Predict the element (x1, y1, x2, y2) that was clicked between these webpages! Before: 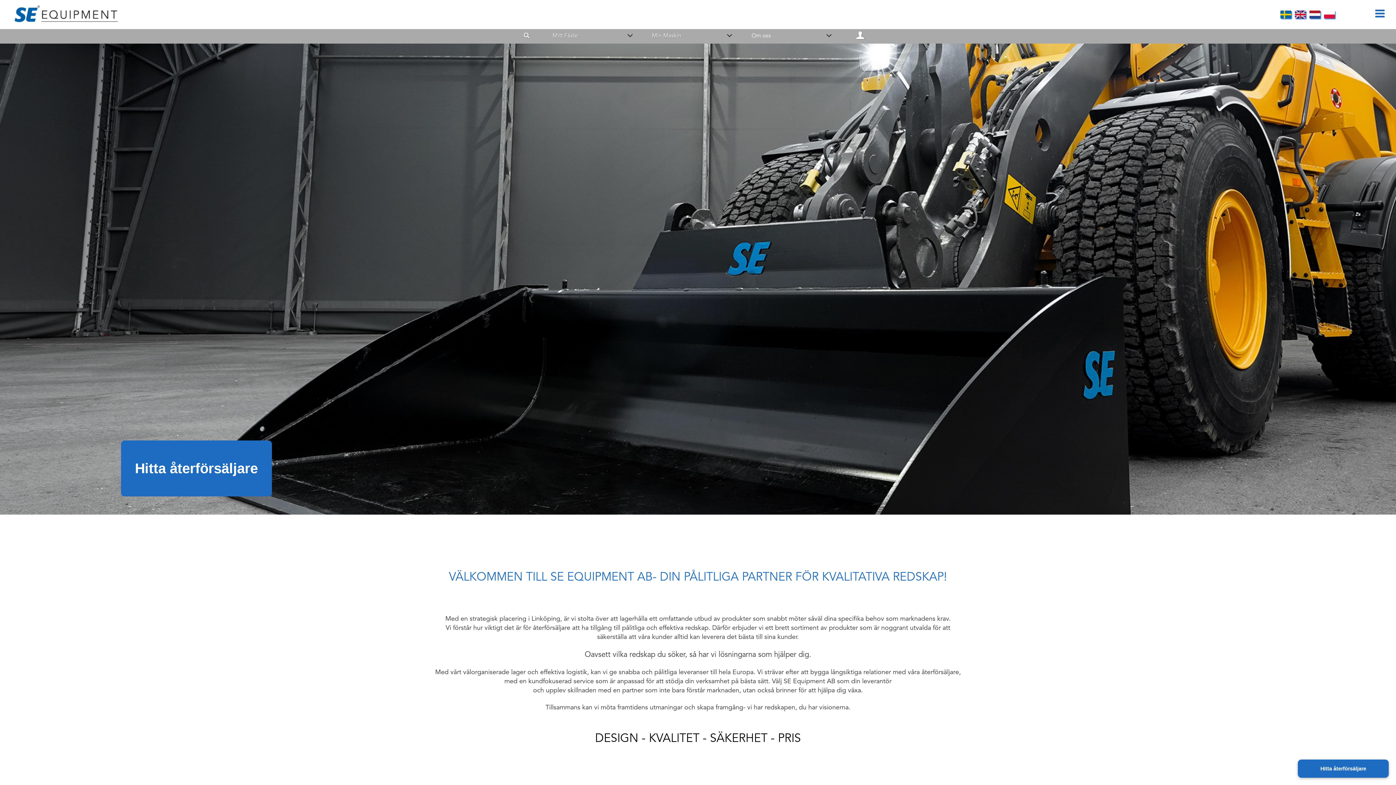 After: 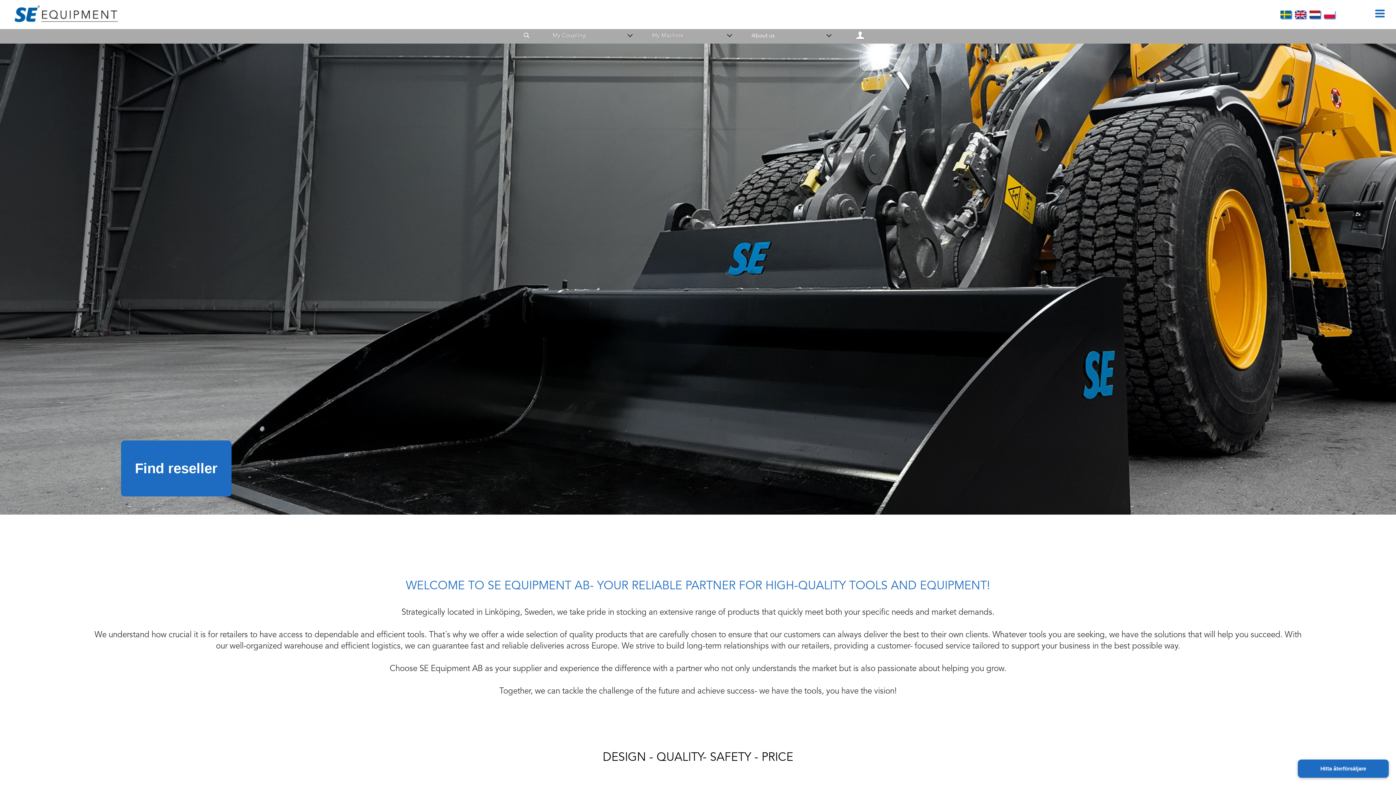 Action: bbox: (1295, 14, 1306, 19)